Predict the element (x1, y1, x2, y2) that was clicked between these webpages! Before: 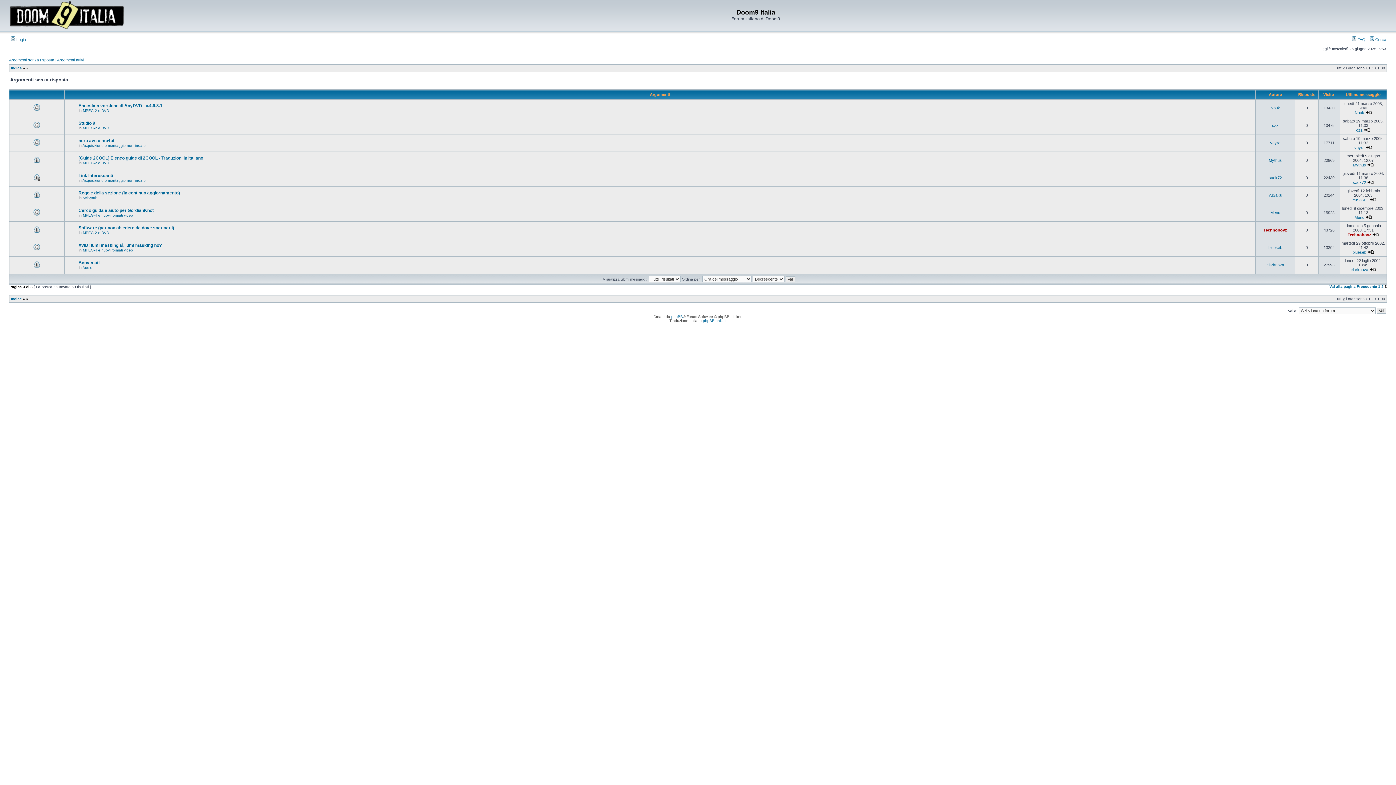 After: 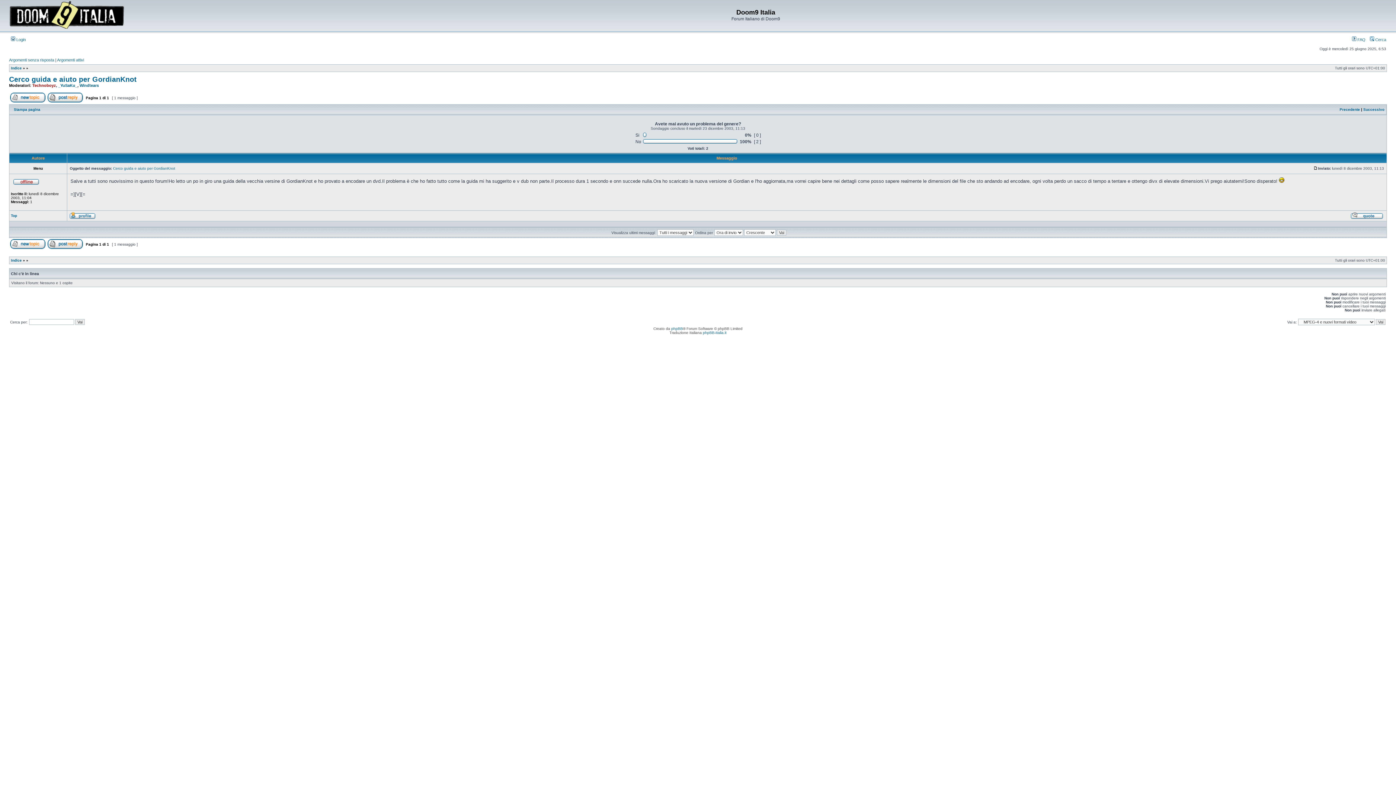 Action: bbox: (78, 208, 153, 213) label: Cerco guida e aiuto per GordianKnot